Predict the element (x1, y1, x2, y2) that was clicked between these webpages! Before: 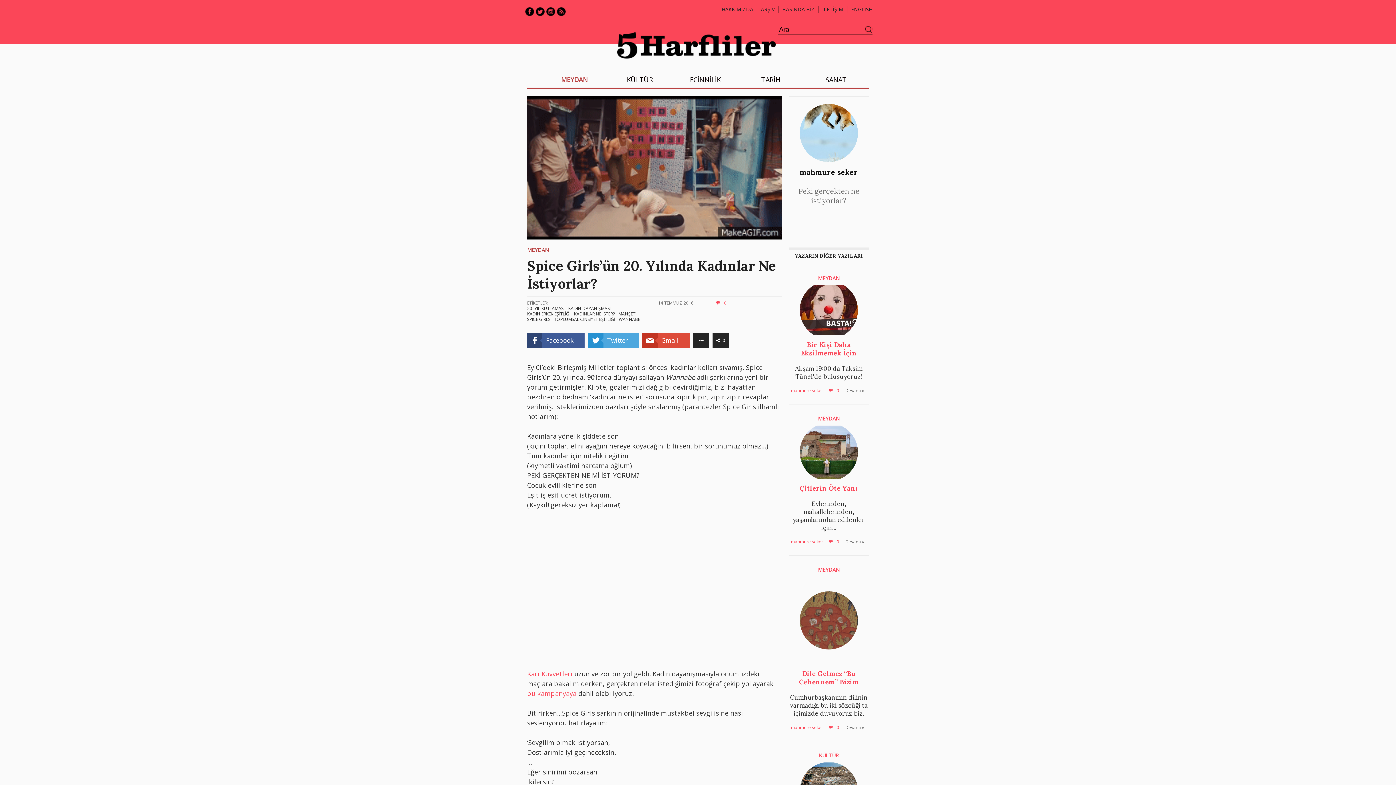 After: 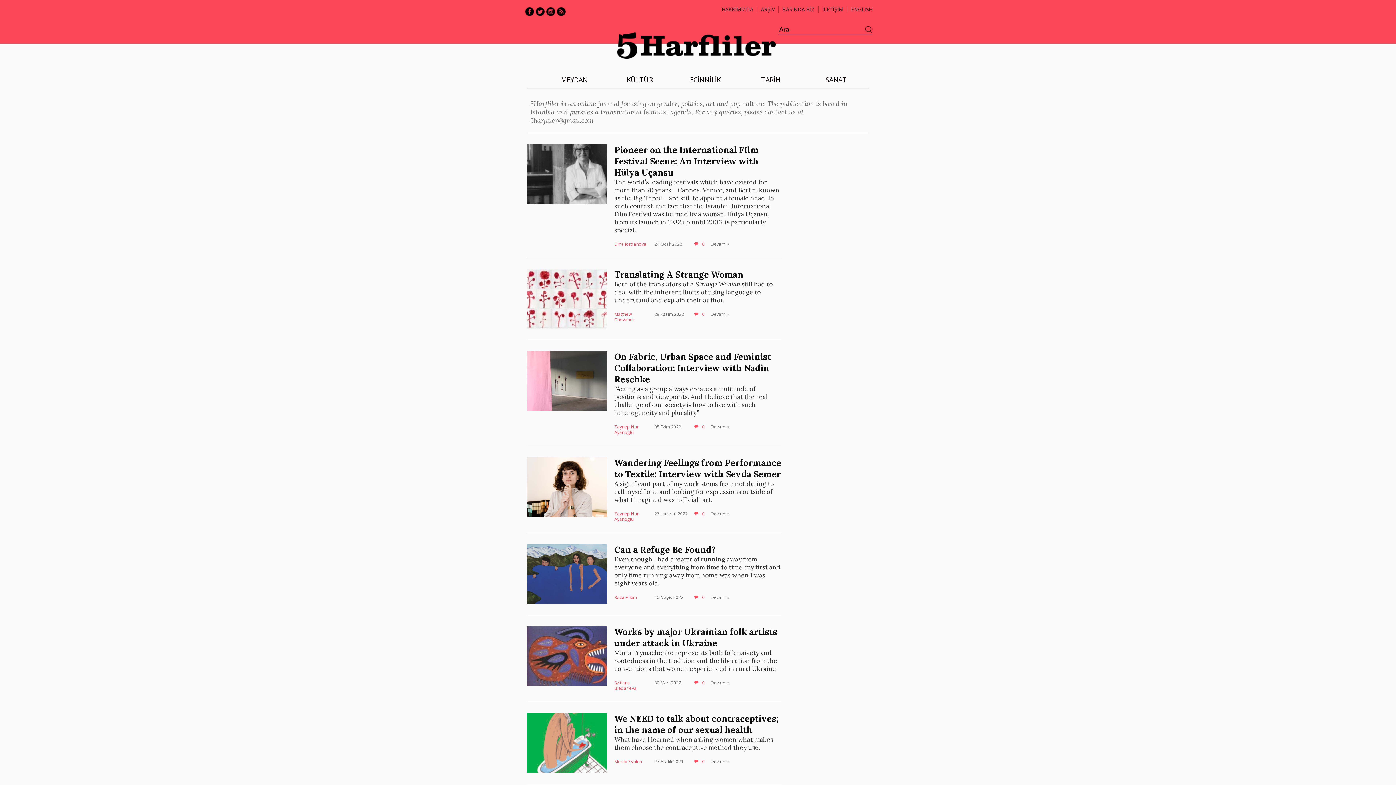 Action: bbox: (851, 5, 872, 12) label: ENGLISH